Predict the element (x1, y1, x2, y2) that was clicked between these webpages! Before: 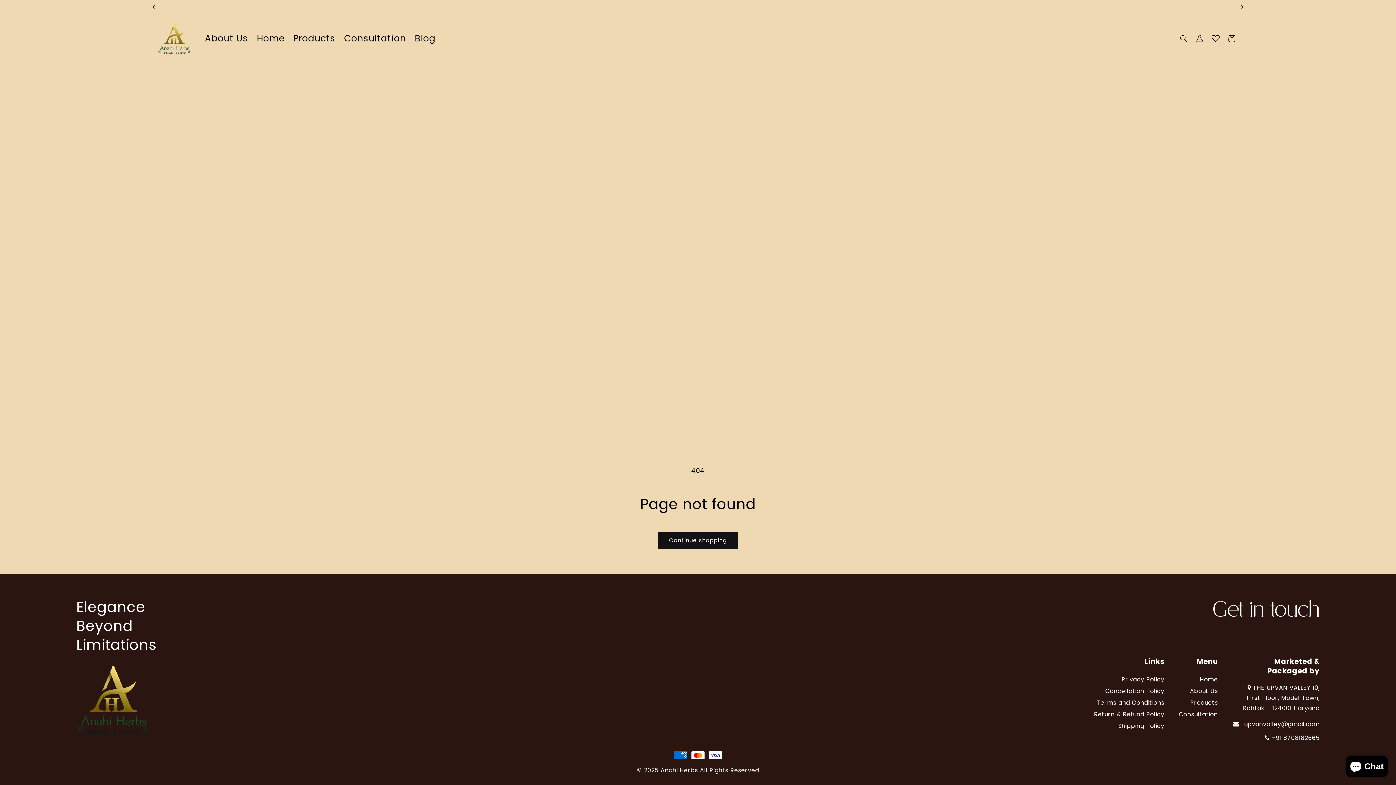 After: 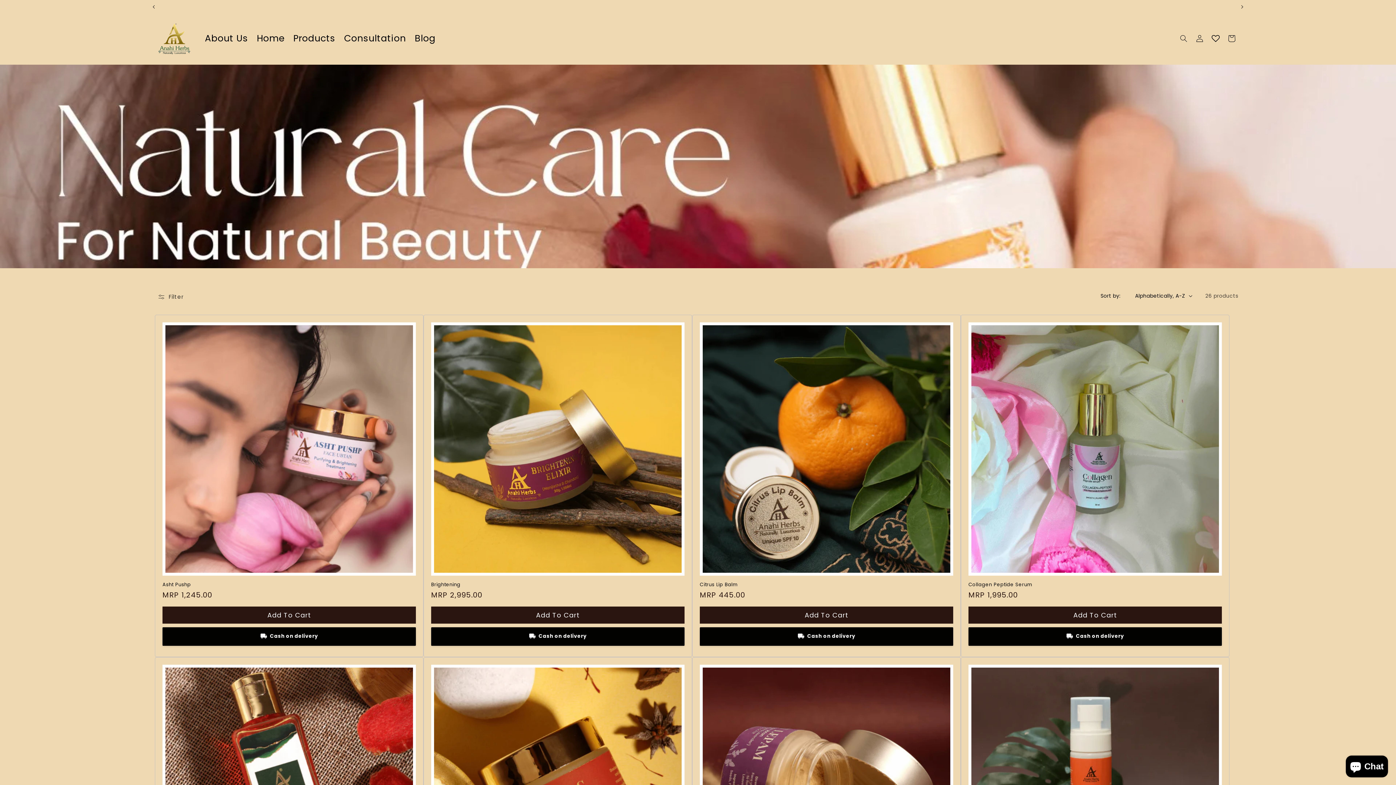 Action: bbox: (658, 532, 738, 549) label: Continue shopping